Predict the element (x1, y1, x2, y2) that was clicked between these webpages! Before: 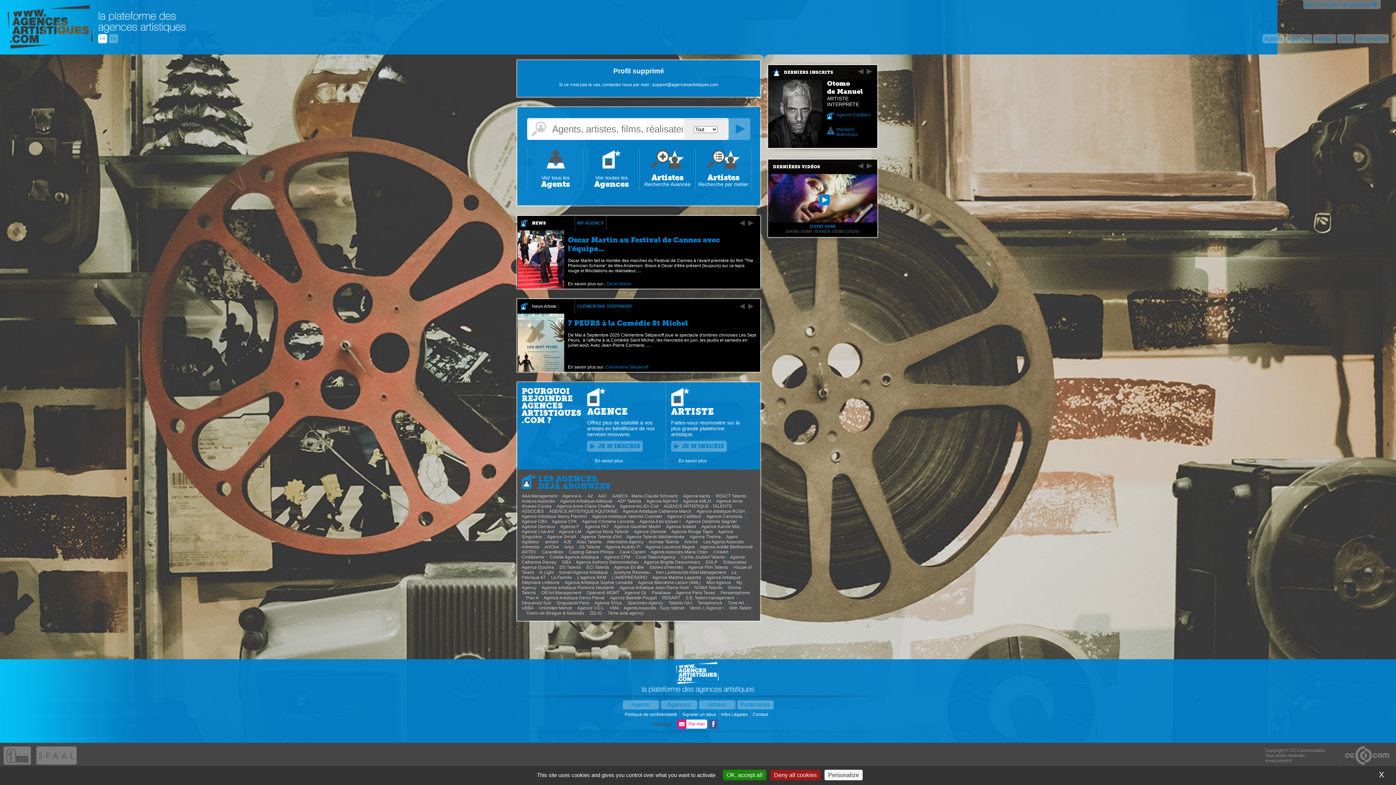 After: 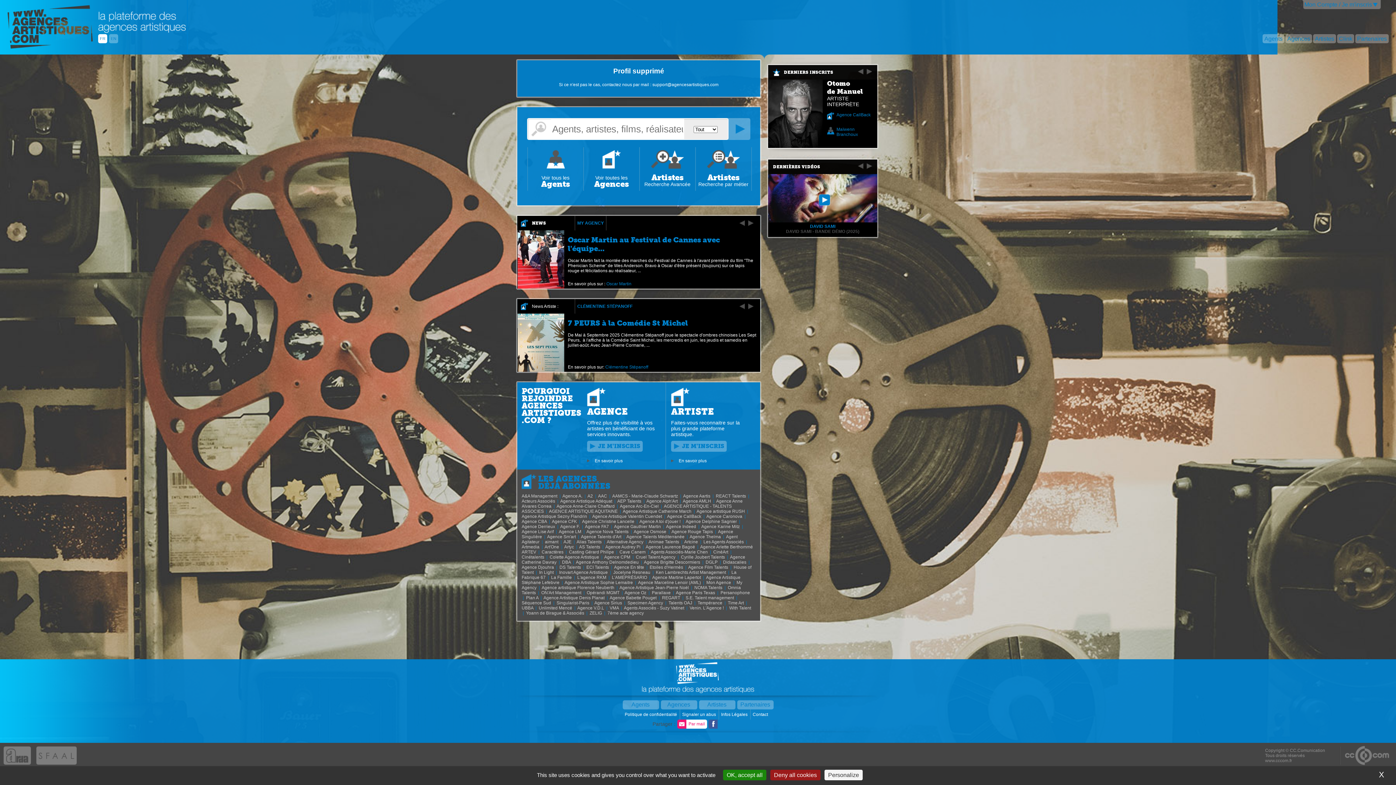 Action: label: Agence Martine Lapertot  bbox: (652, 575, 702, 580)